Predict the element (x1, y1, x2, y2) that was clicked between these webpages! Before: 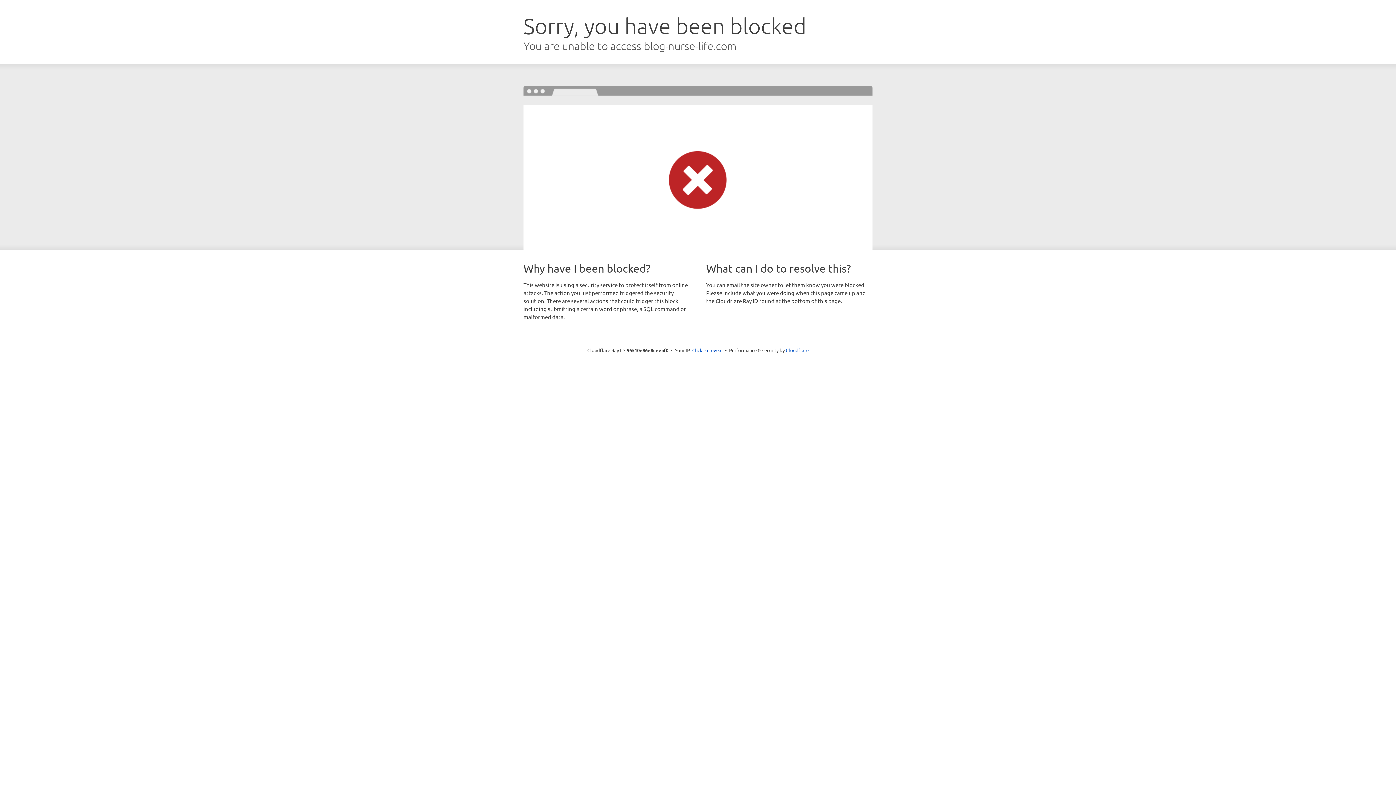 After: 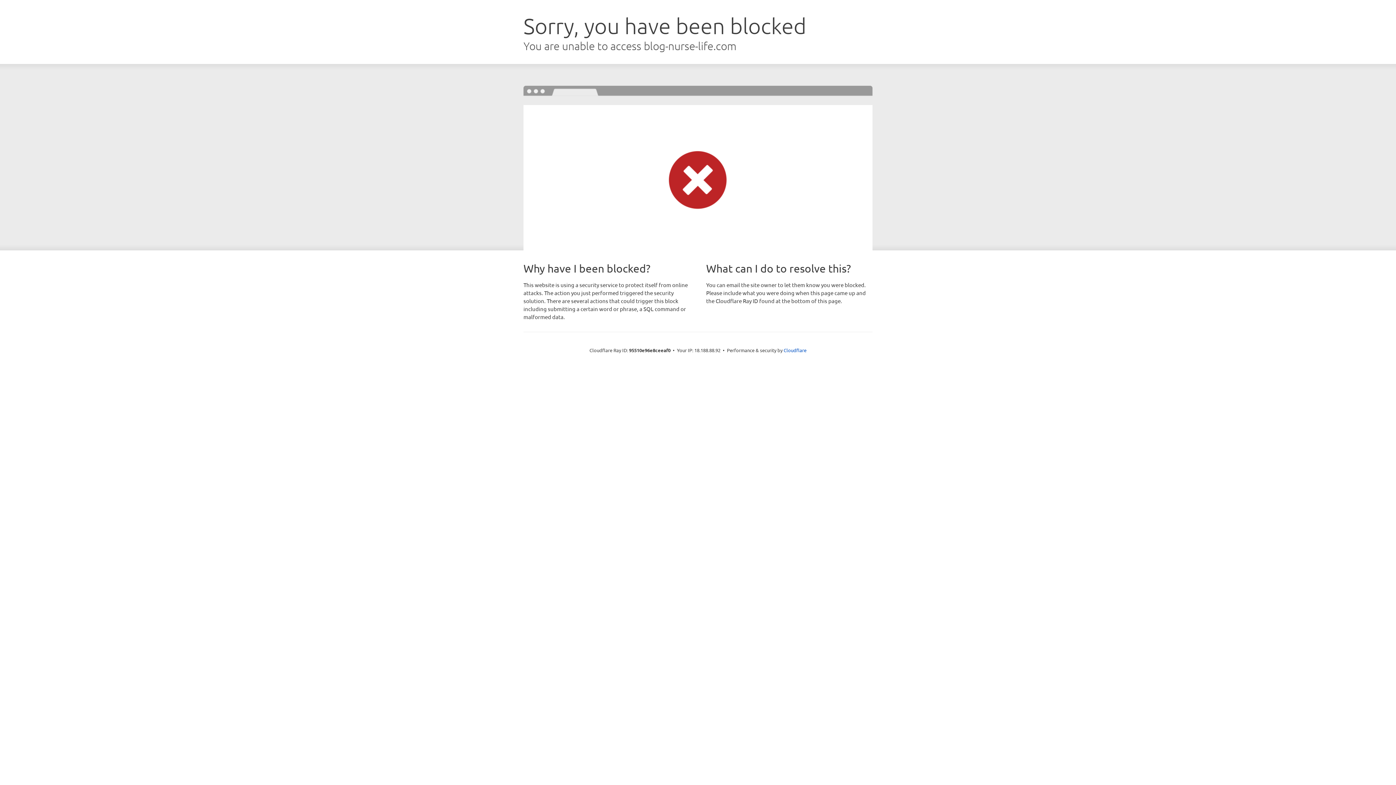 Action: label: Click to reveal bbox: (692, 346, 722, 353)